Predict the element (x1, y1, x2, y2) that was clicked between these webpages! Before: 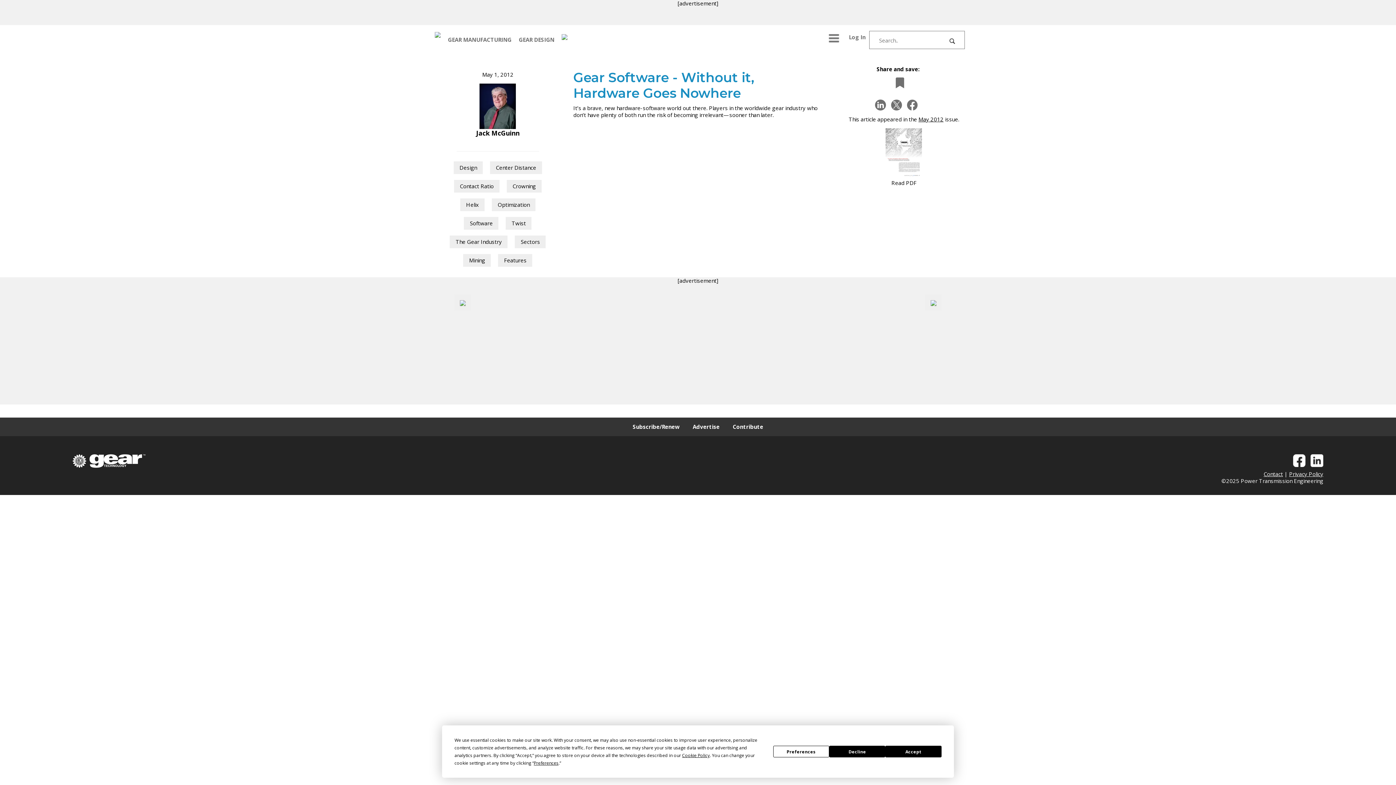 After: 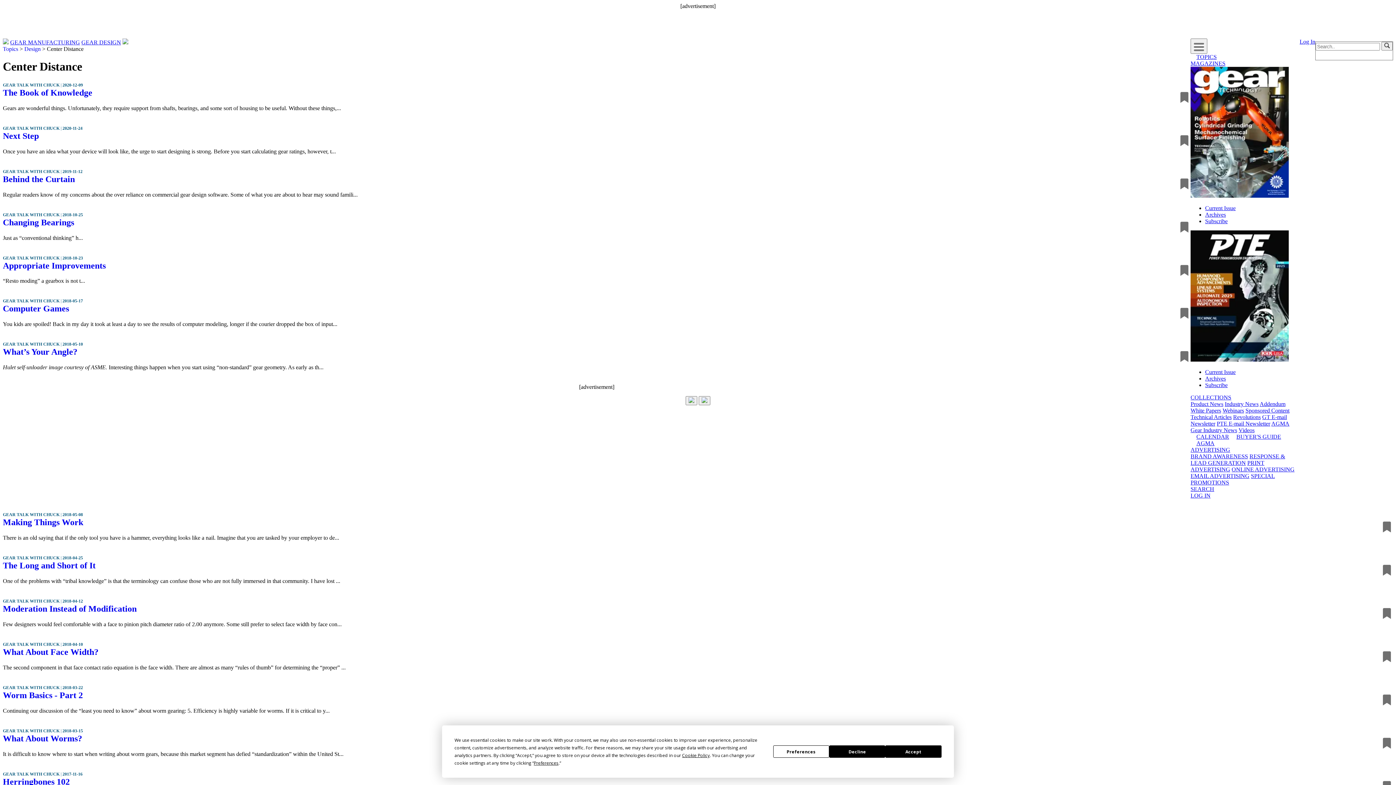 Action: label: Center Distance bbox: (487, 163, 545, 170)